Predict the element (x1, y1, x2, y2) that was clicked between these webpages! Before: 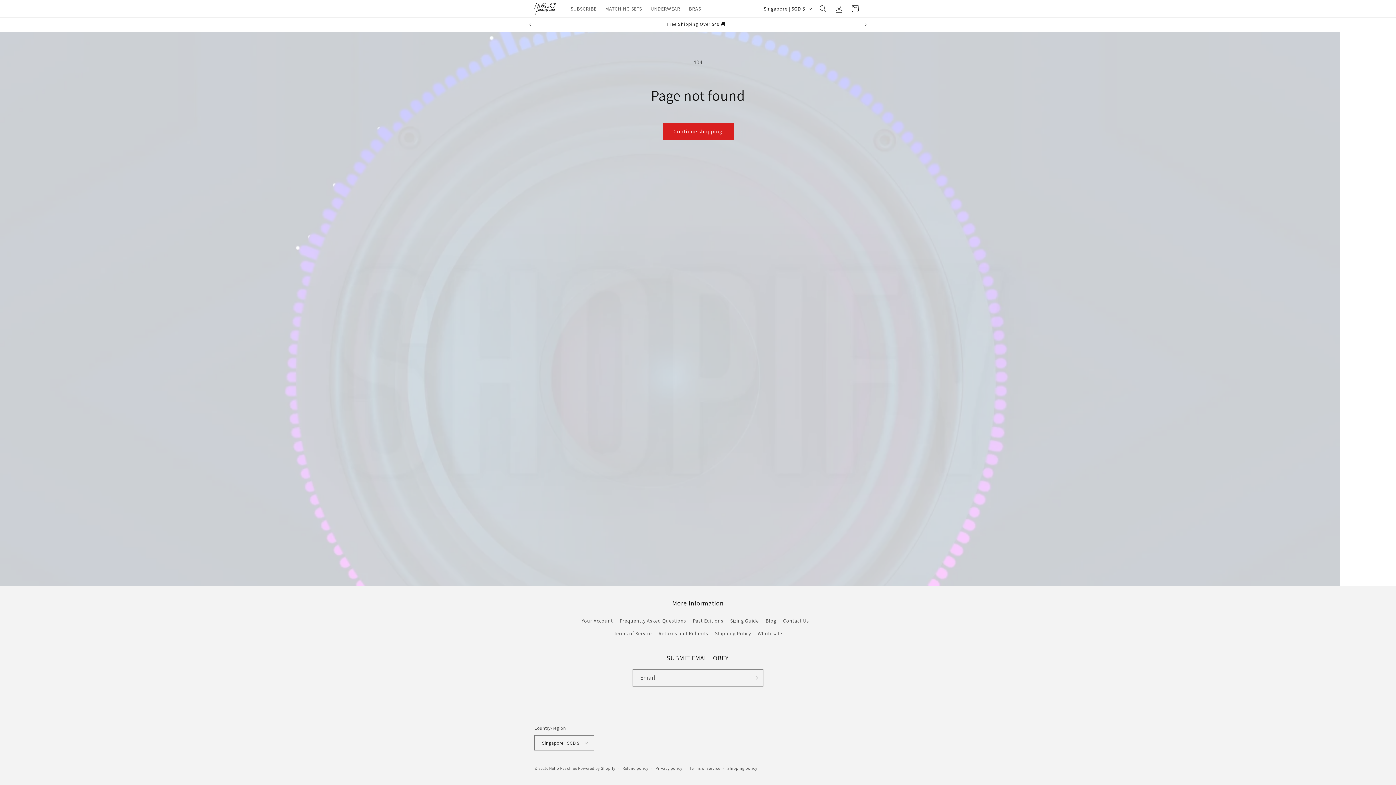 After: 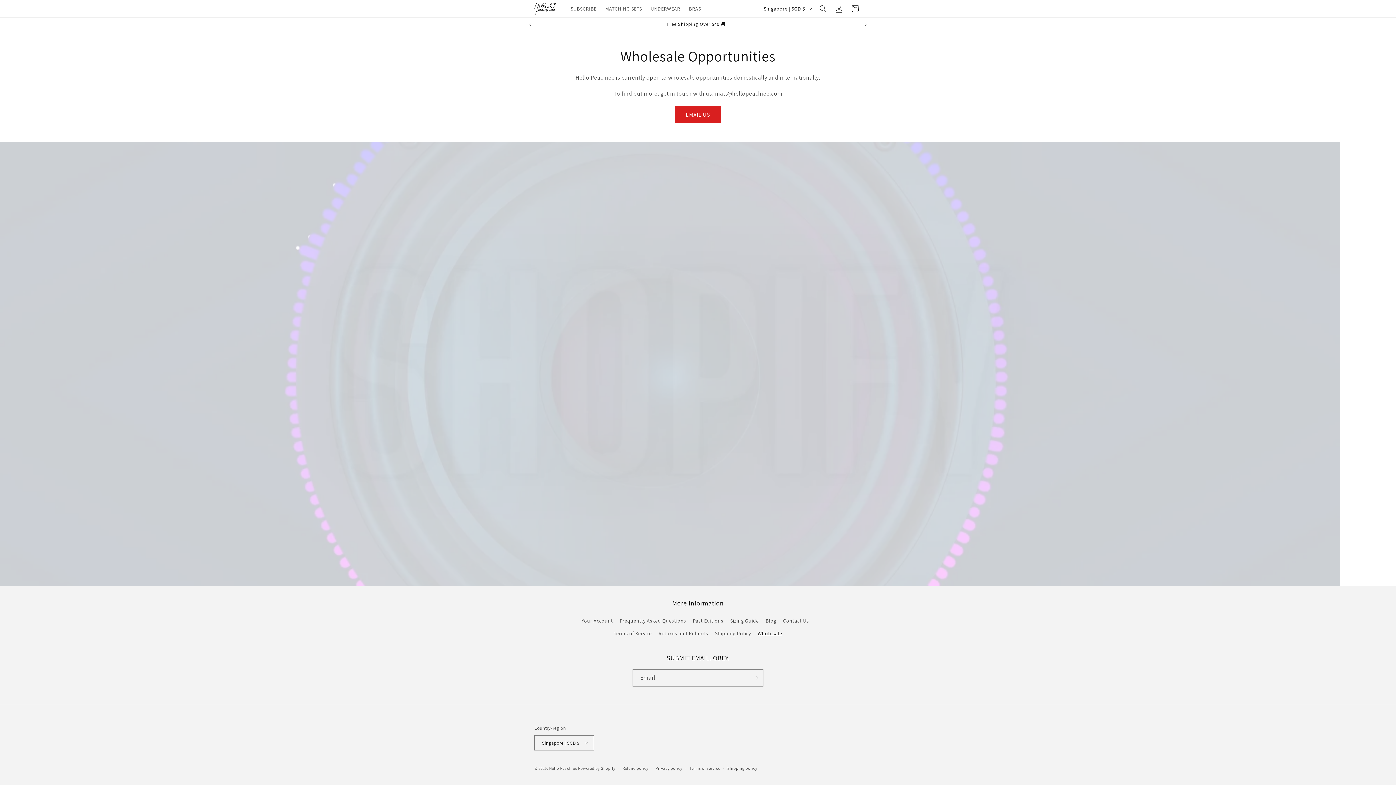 Action: bbox: (757, 627, 782, 640) label: Wholesale